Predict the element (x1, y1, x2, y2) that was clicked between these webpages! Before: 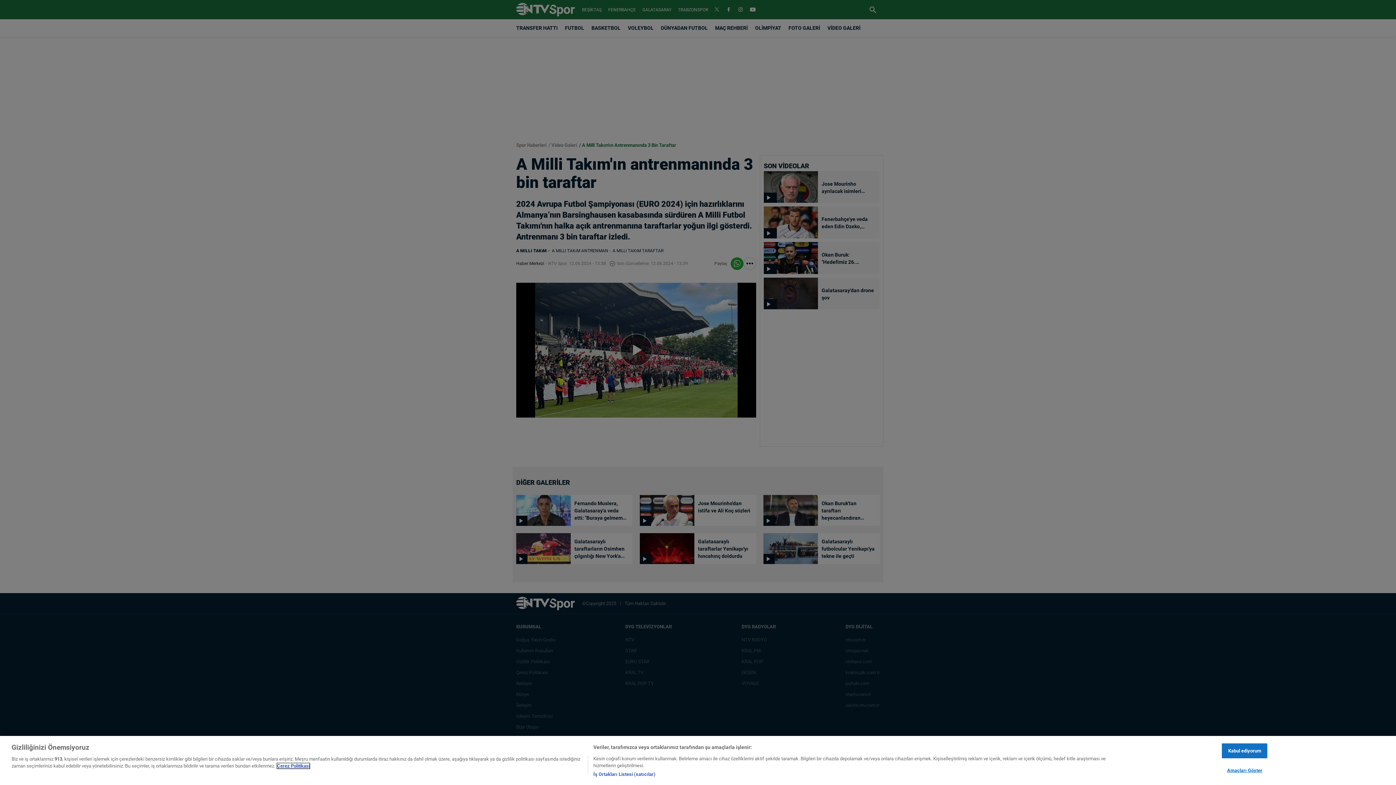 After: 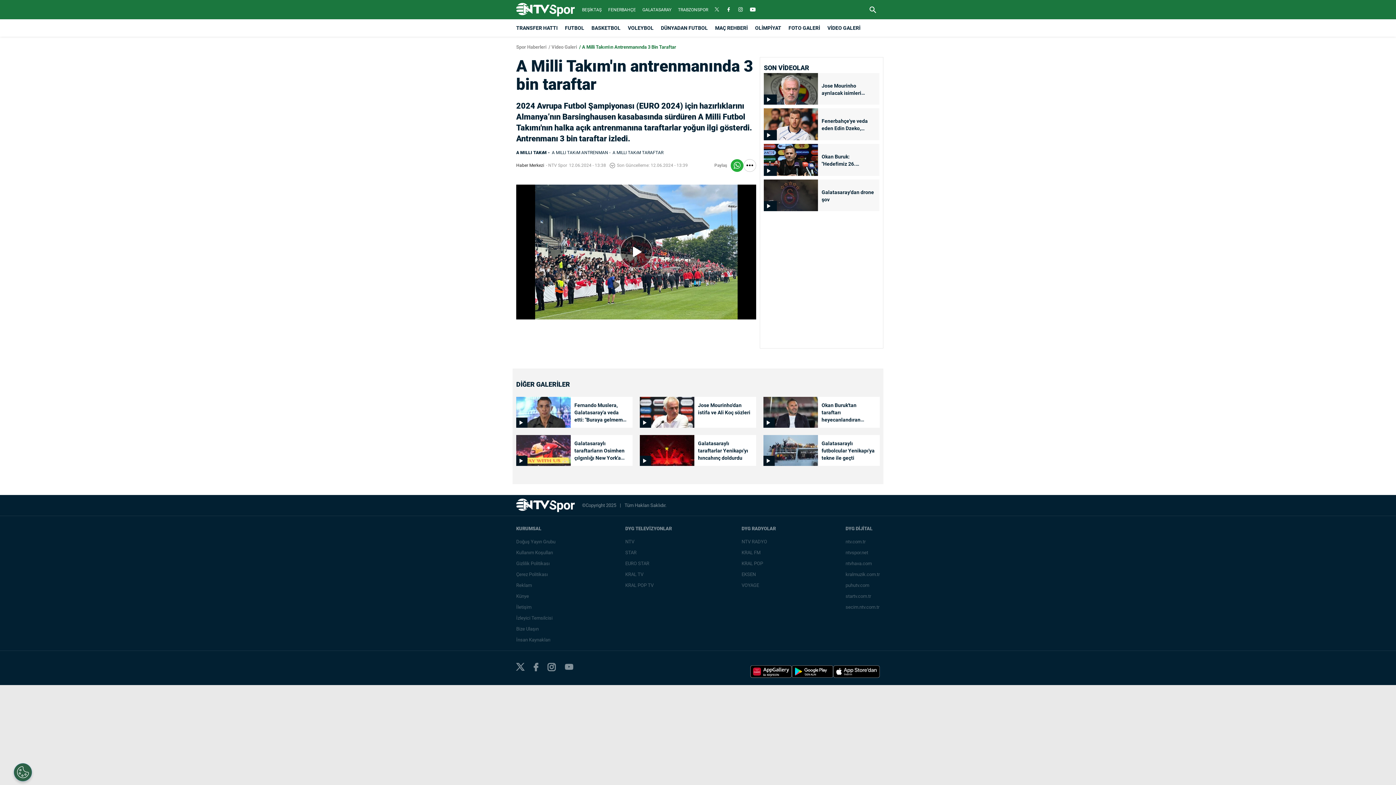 Action: bbox: (1222, 743, 1267, 758) label: Kabul ediyorum